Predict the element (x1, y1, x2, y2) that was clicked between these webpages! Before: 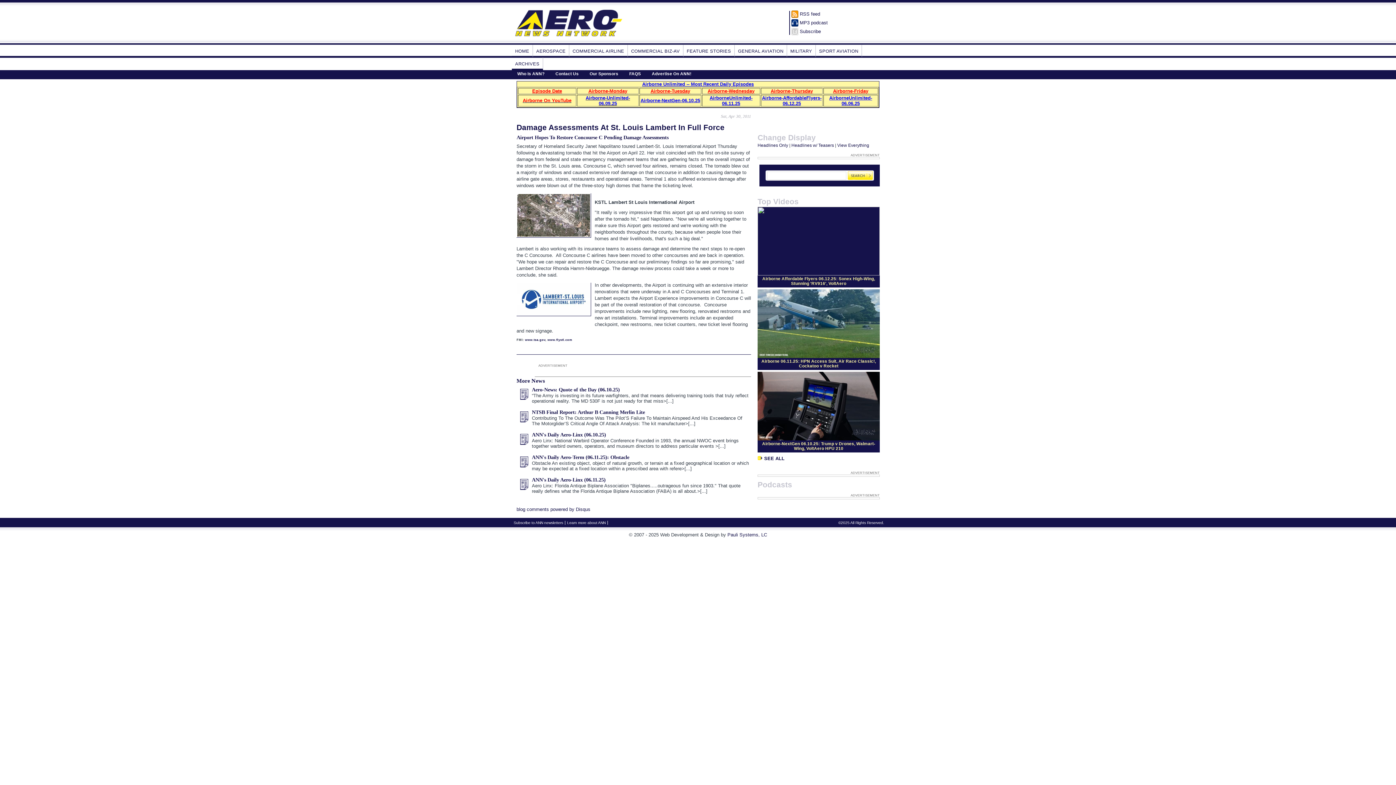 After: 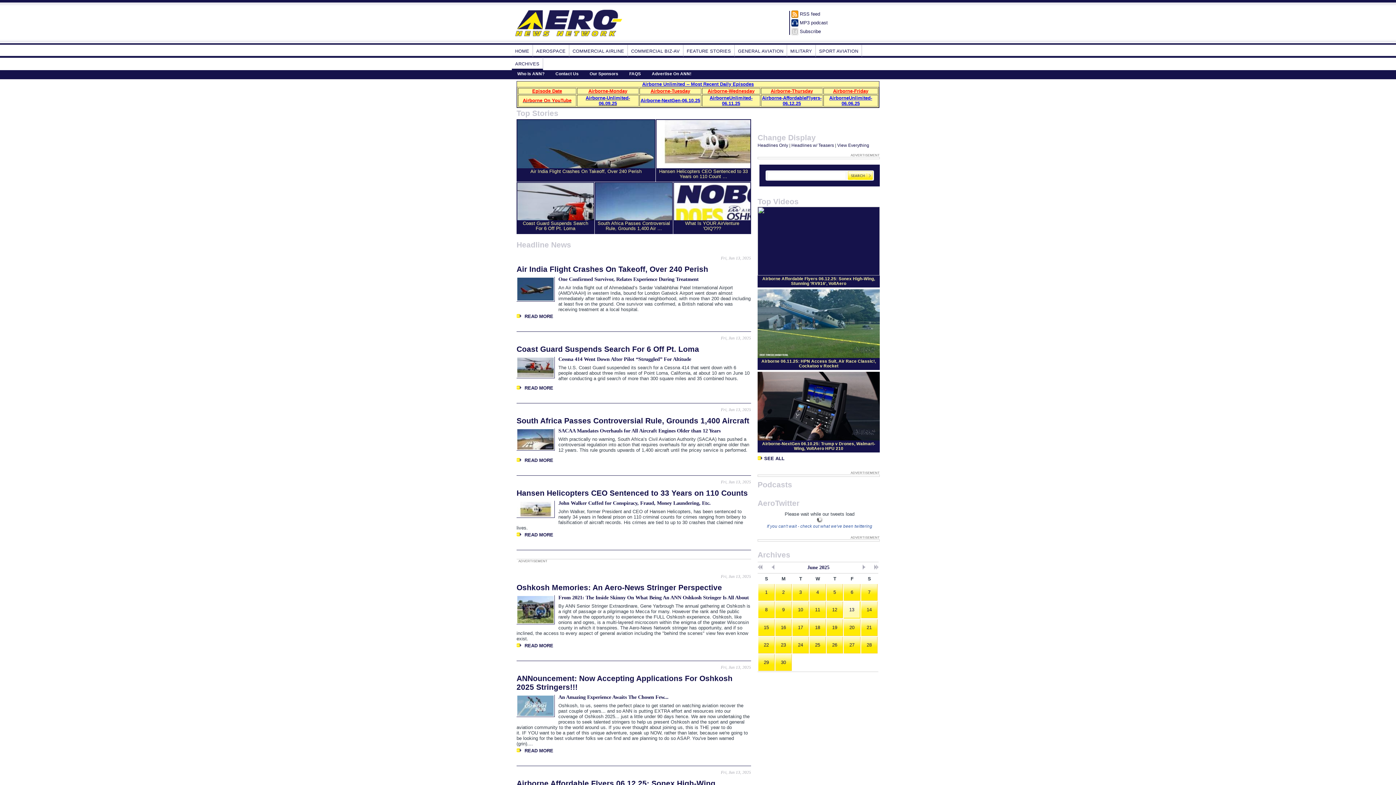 Action: label: HOME bbox: (512, 44, 533, 57)